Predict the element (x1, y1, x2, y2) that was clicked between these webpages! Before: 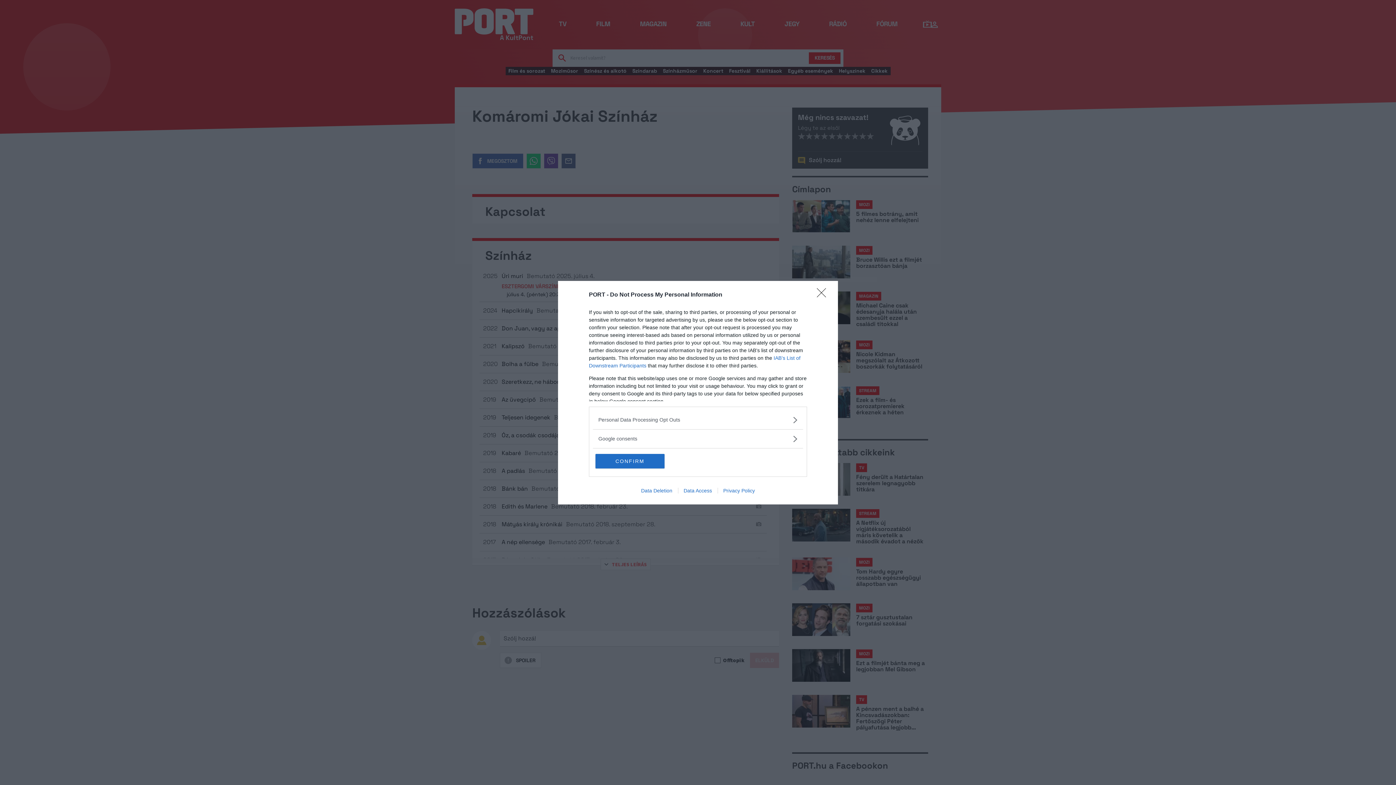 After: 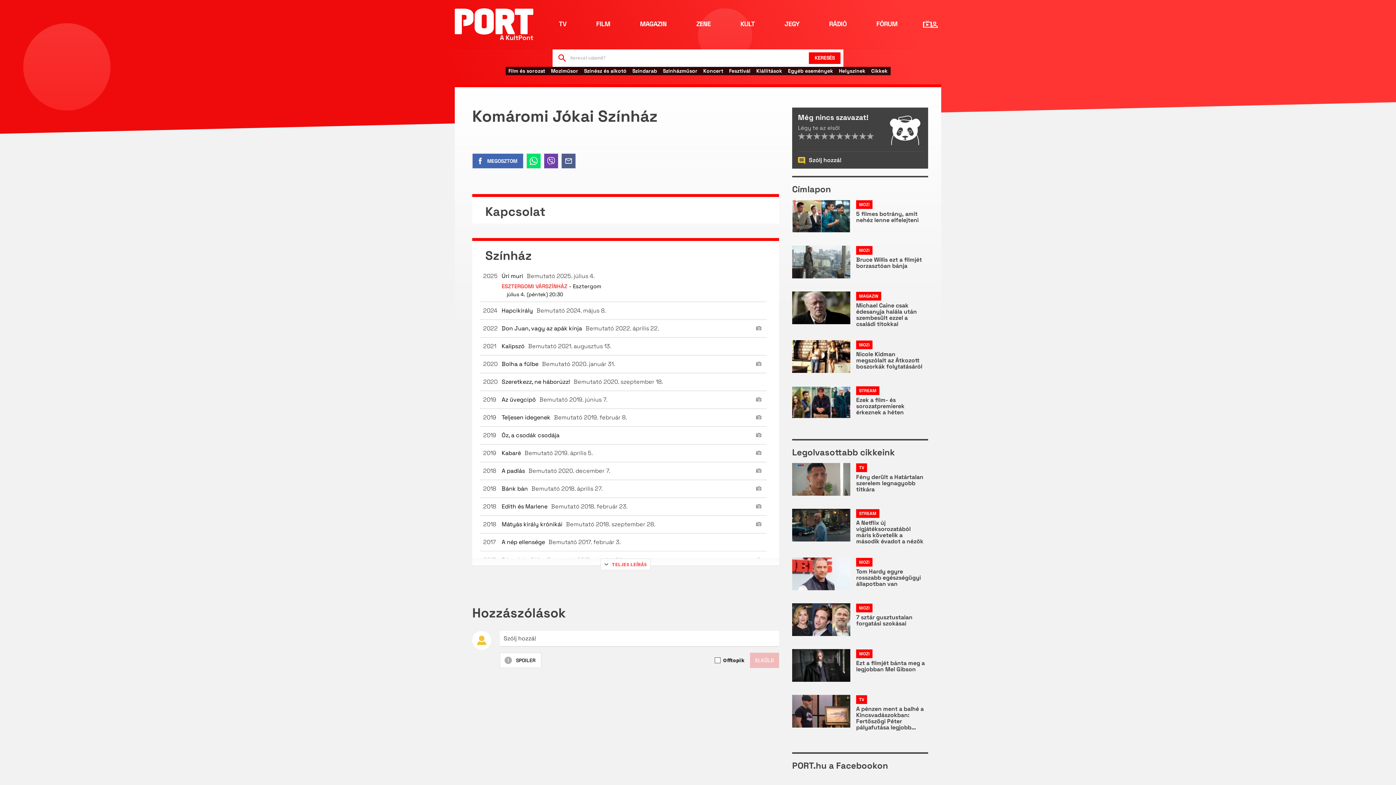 Action: bbox: (817, 288, 830, 302) label: Close